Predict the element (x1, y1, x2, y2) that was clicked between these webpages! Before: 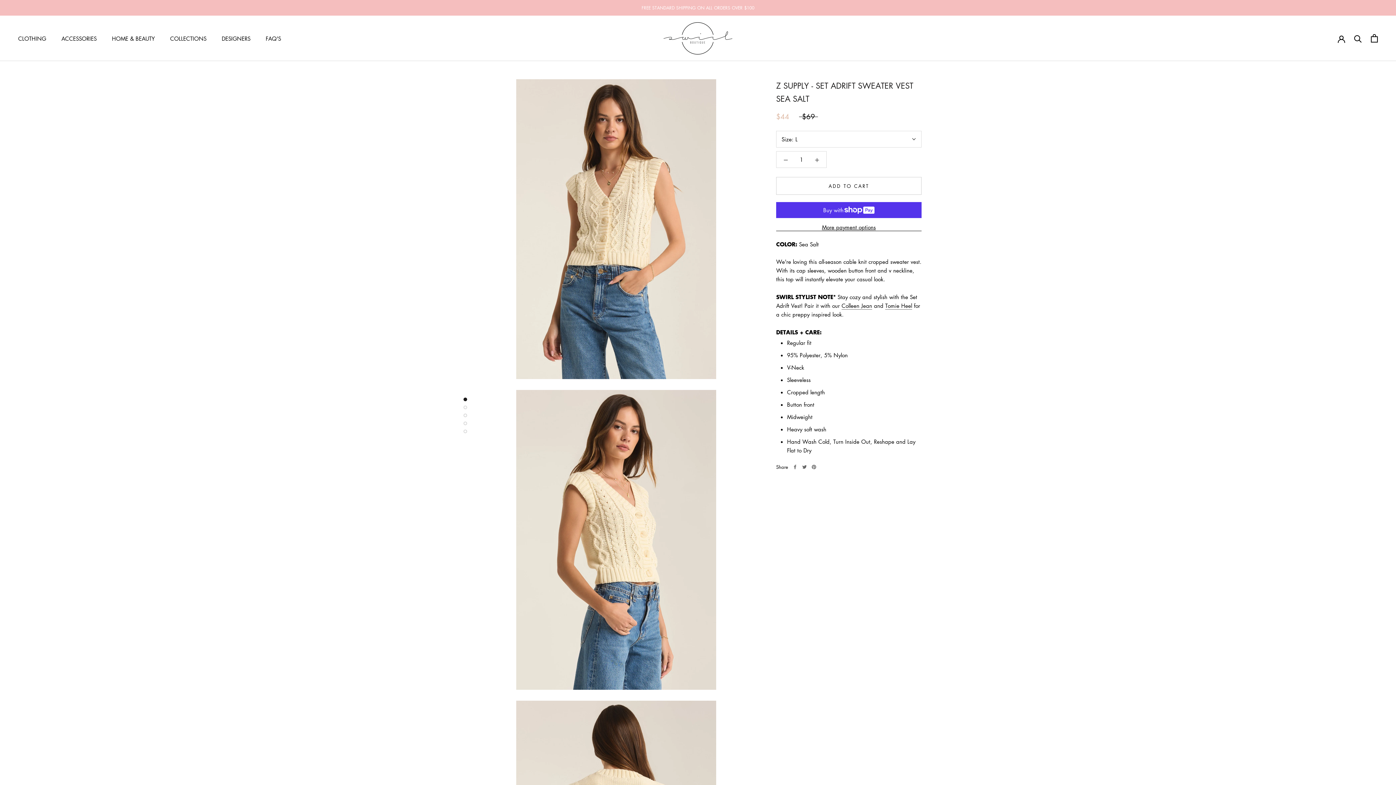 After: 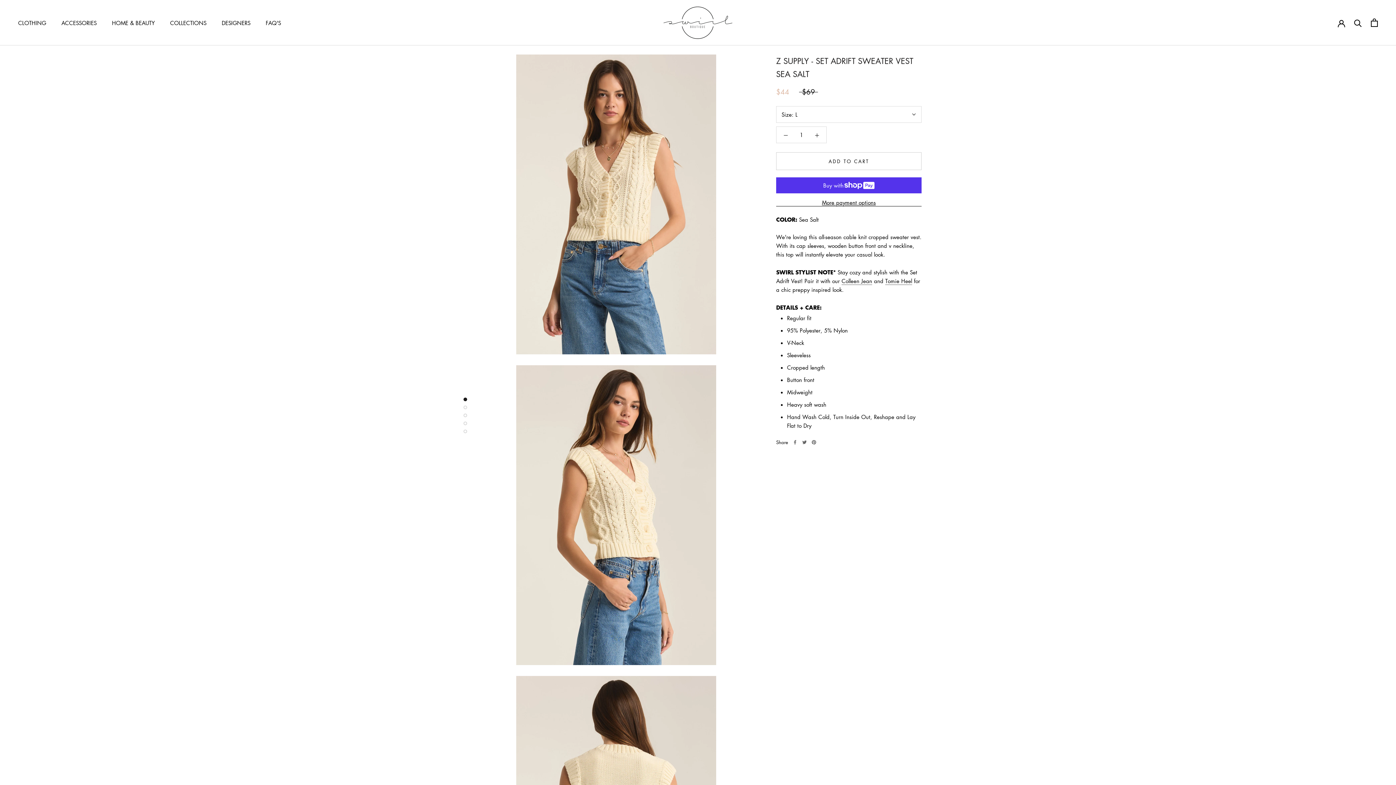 Action: bbox: (463, 397, 467, 401)